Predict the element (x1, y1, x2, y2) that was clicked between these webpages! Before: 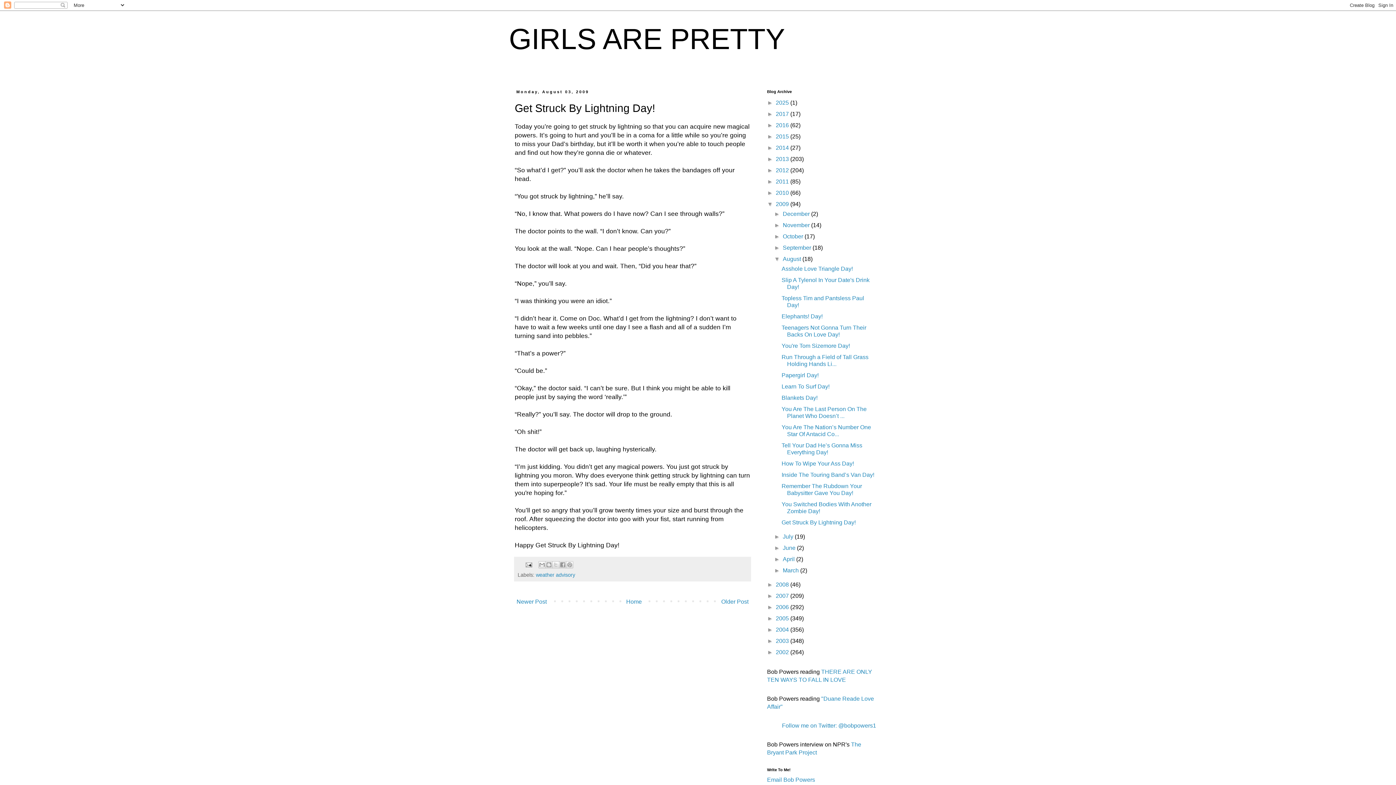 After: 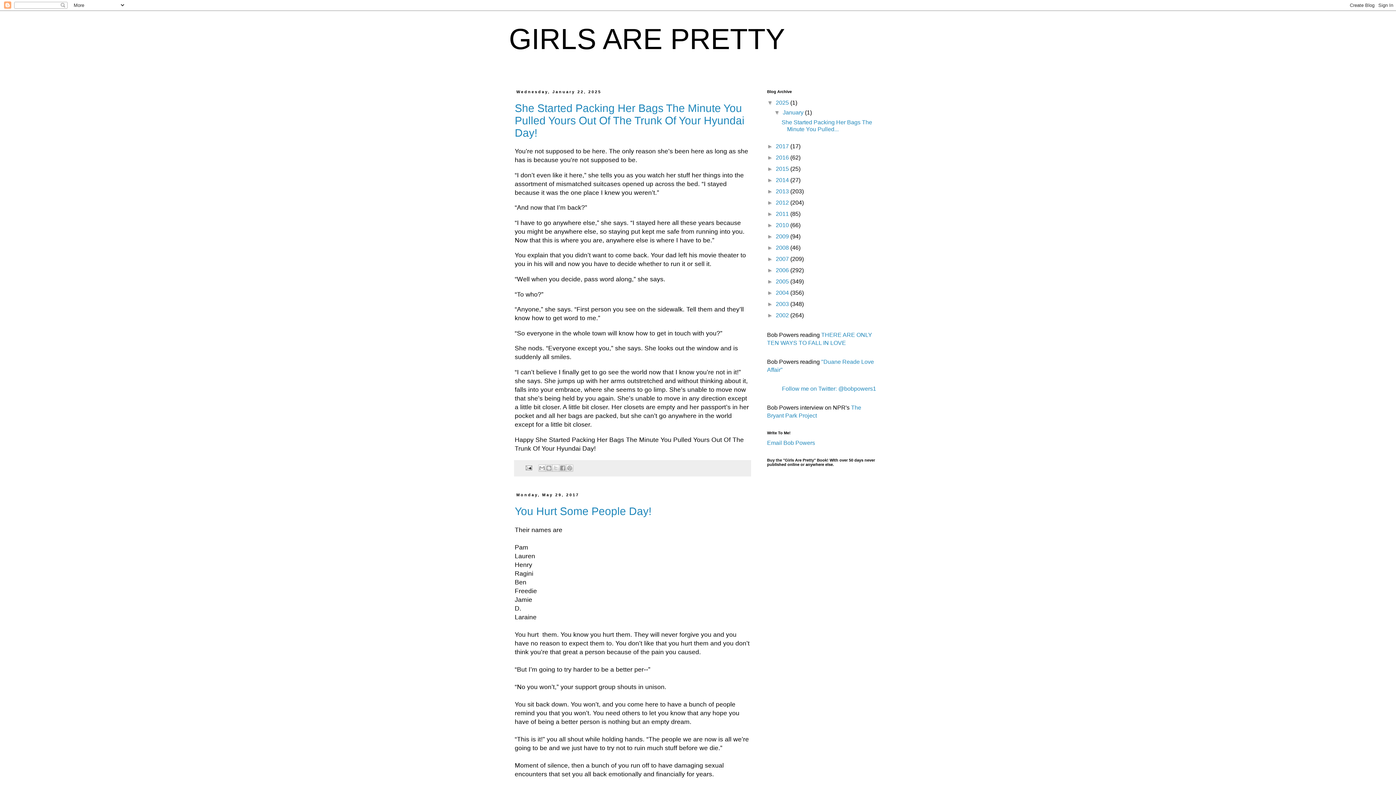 Action: bbox: (509, 22, 785, 55) label: GIRLS ARE PRETTY